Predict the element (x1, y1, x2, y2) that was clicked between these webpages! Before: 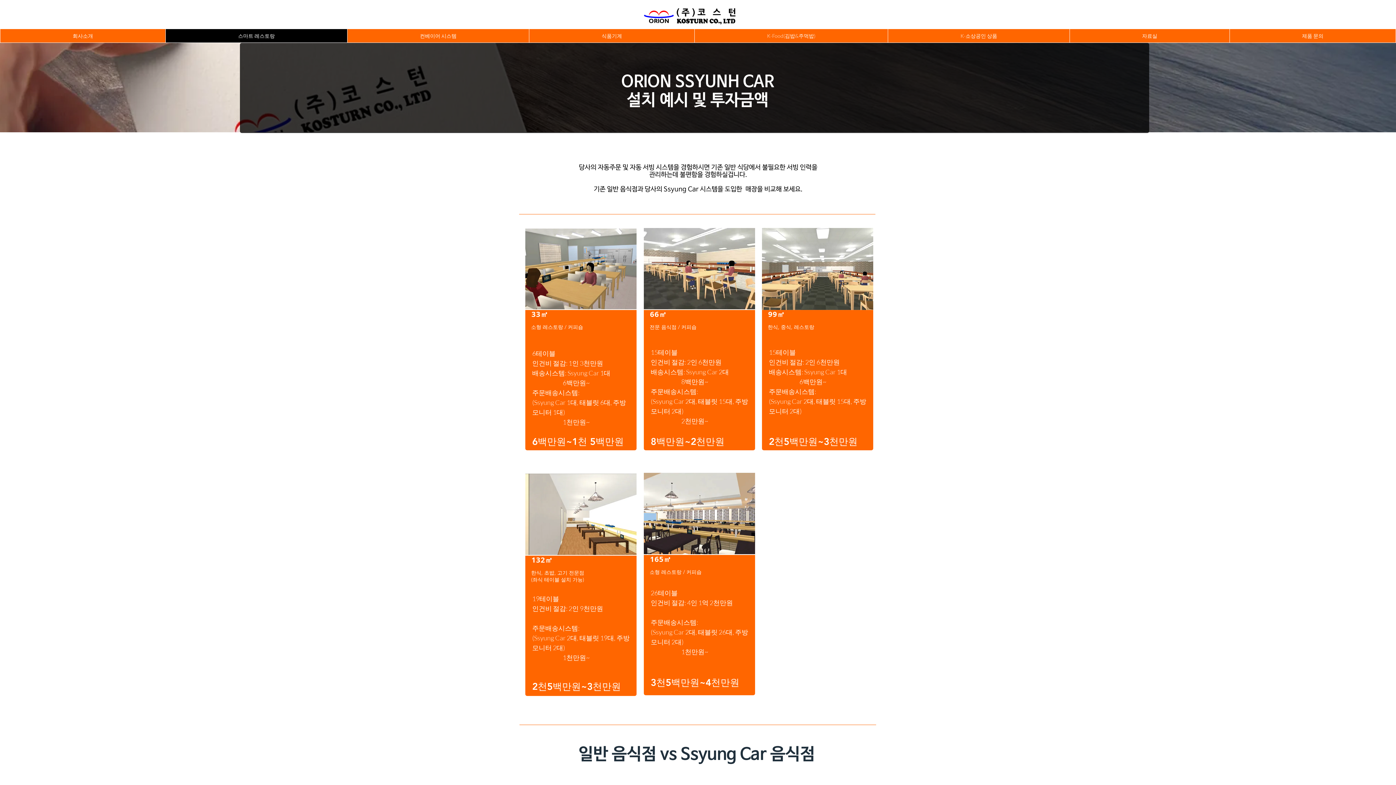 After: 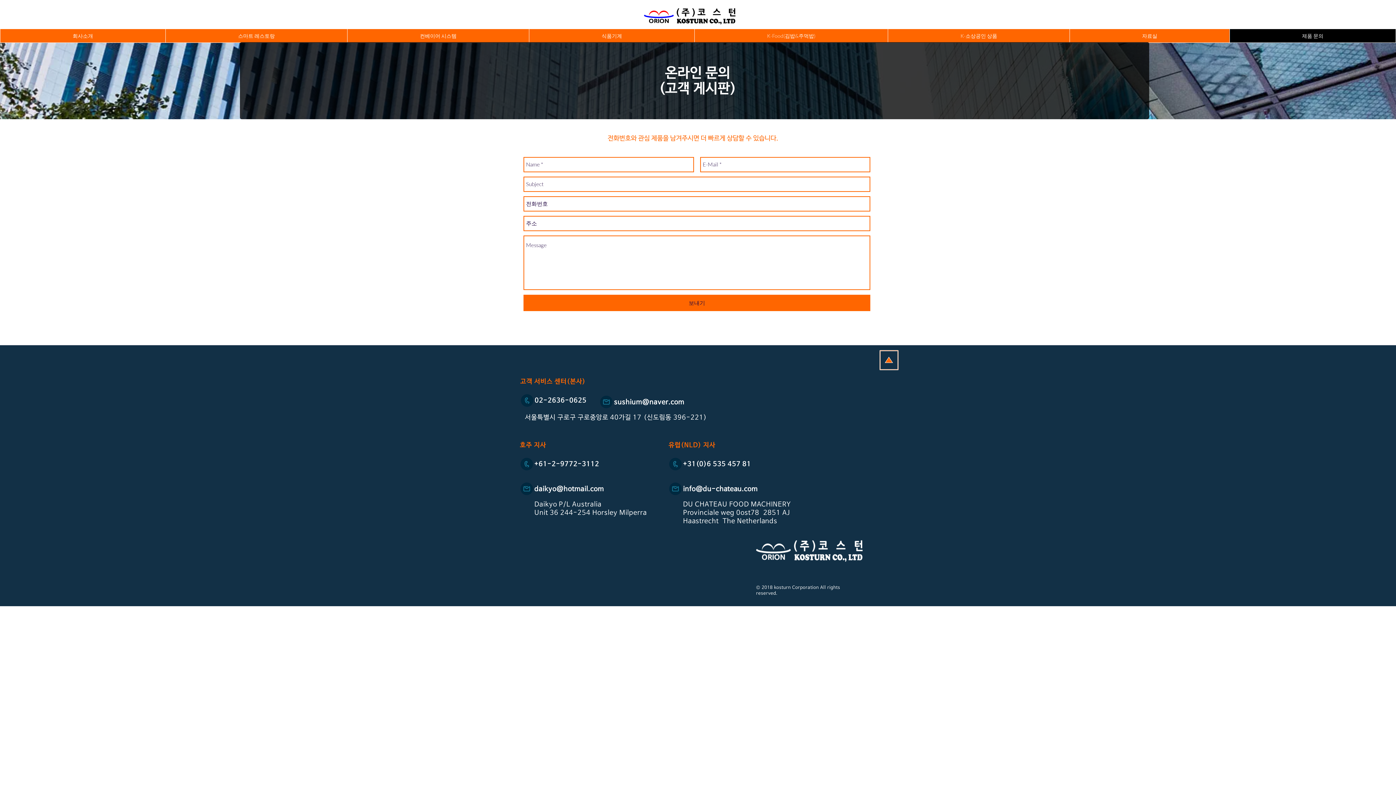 Action: label: 제품 문의 bbox: (1229, 29, 1396, 42)